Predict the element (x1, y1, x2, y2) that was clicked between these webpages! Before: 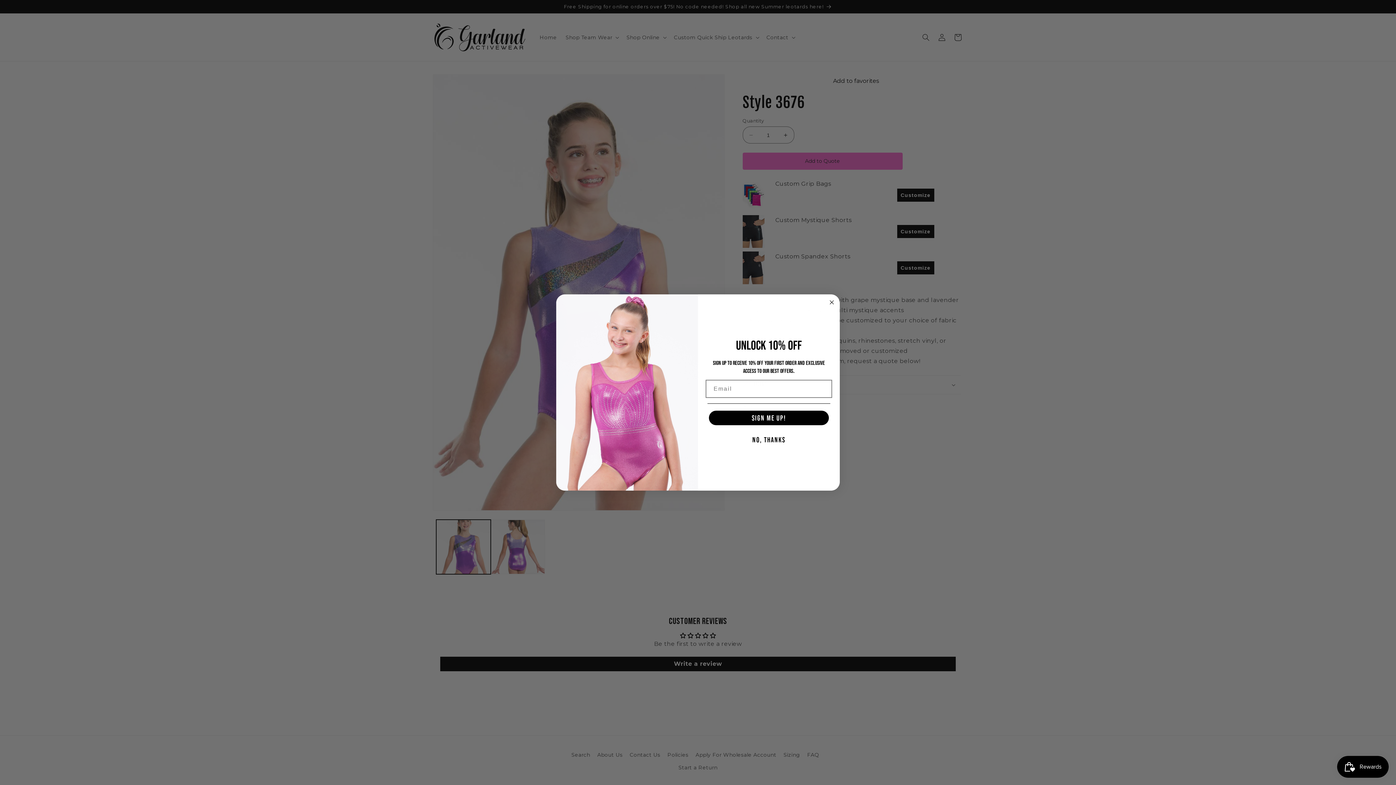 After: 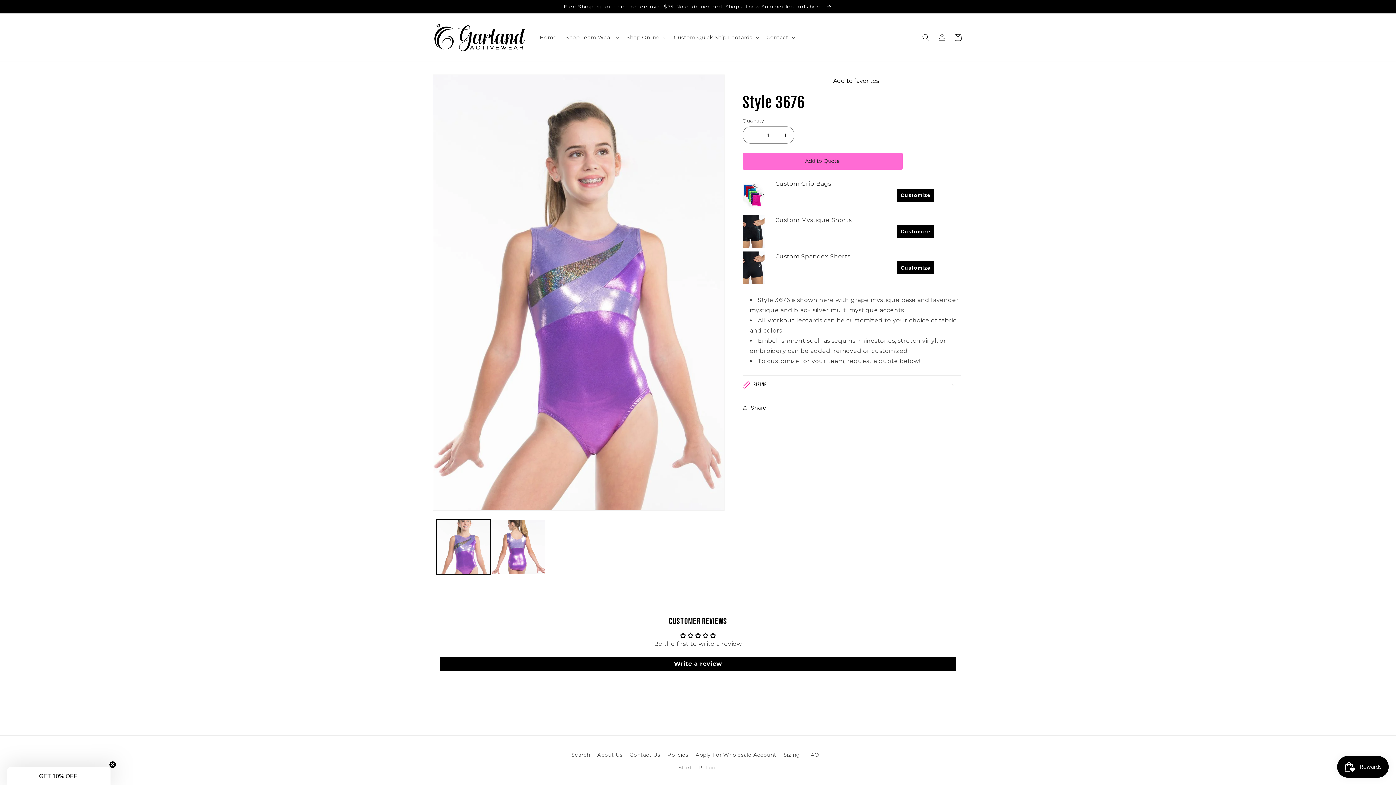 Action: label: Close dialog bbox: (827, 298, 836, 306)